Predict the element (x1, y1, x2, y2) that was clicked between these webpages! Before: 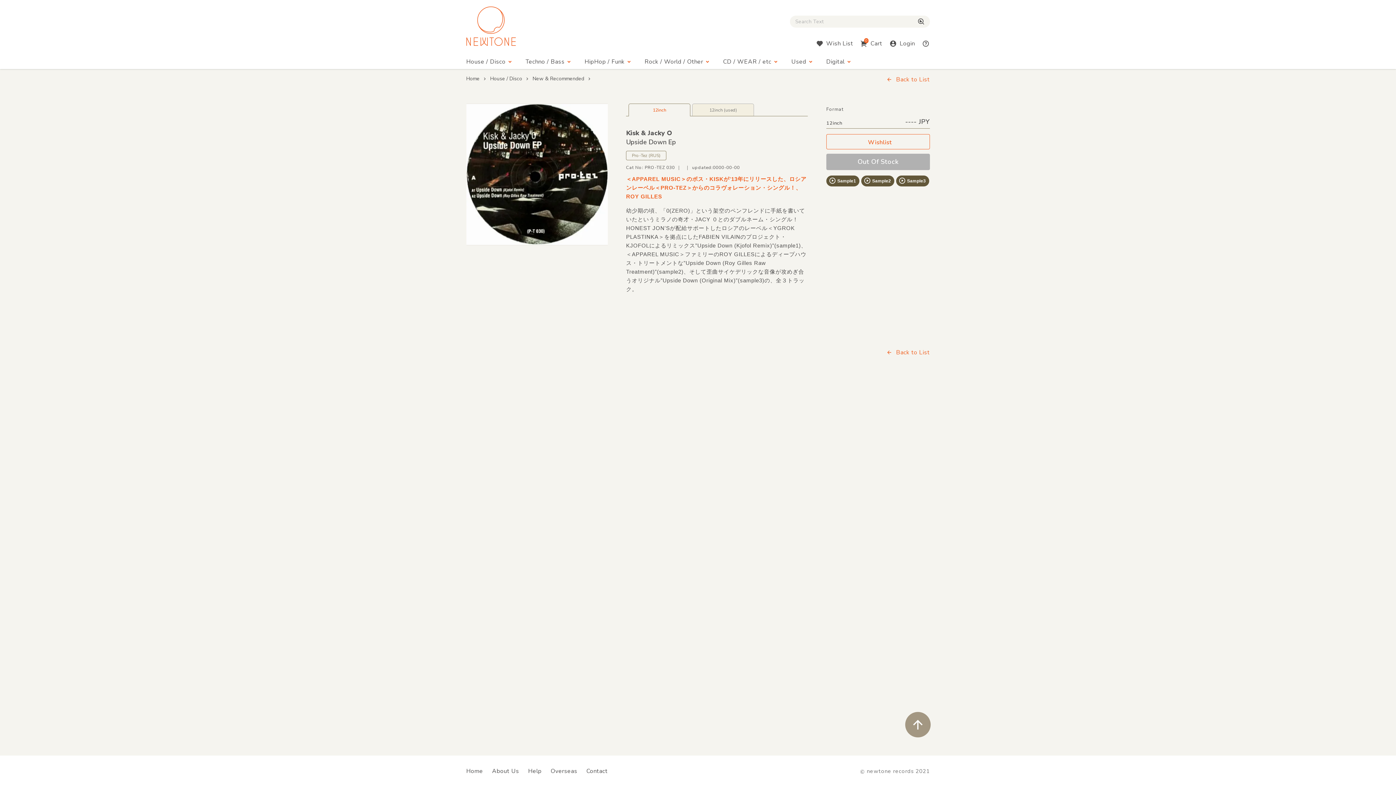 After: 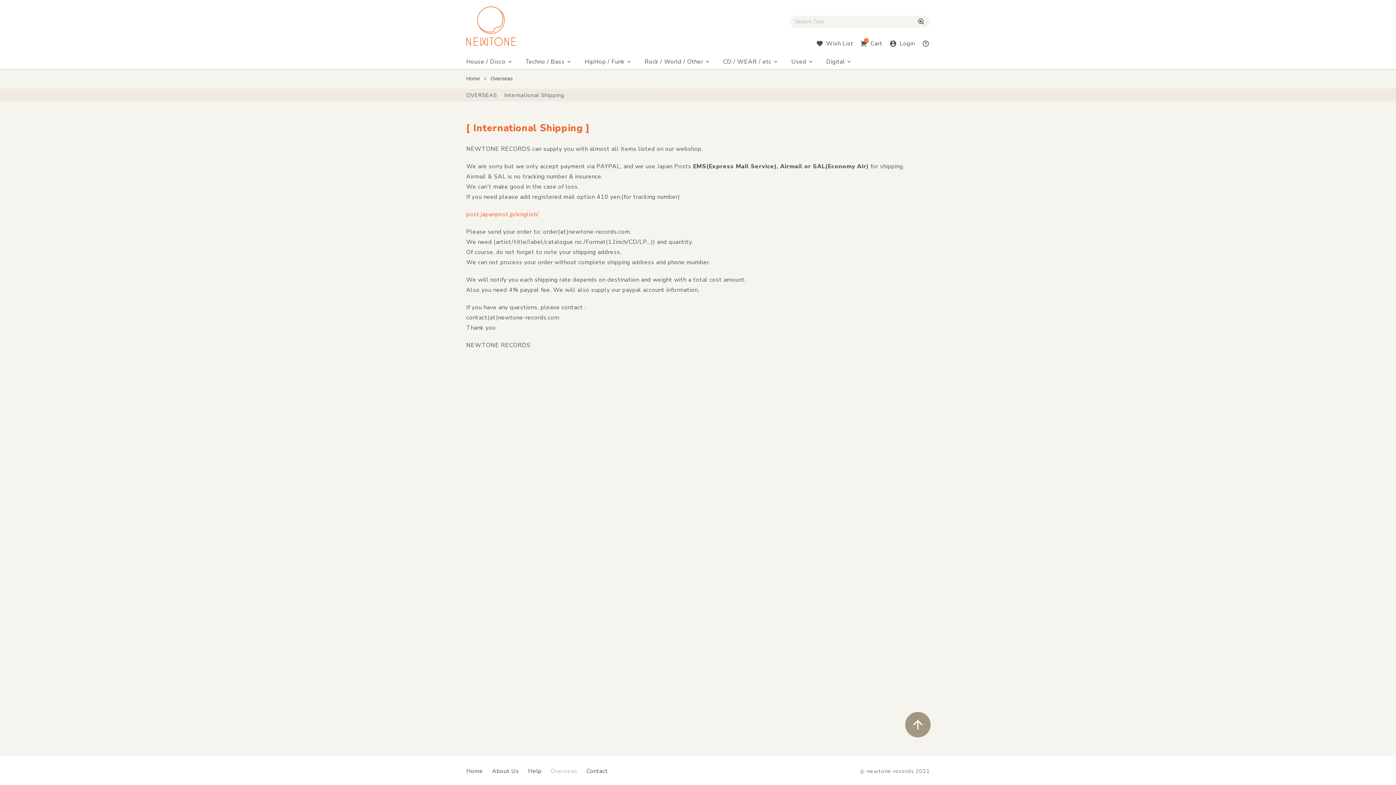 Action: label: Overseas bbox: (550, 767, 577, 775)